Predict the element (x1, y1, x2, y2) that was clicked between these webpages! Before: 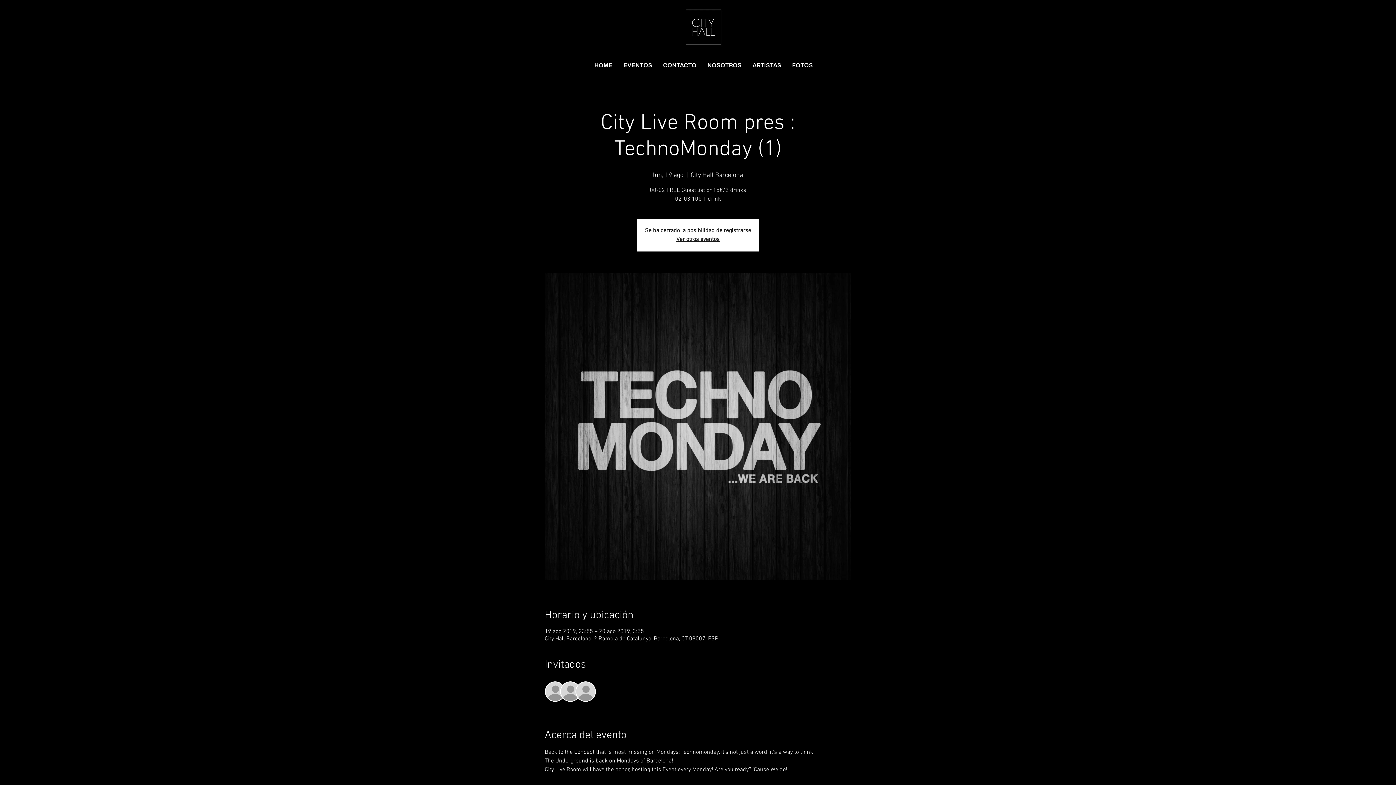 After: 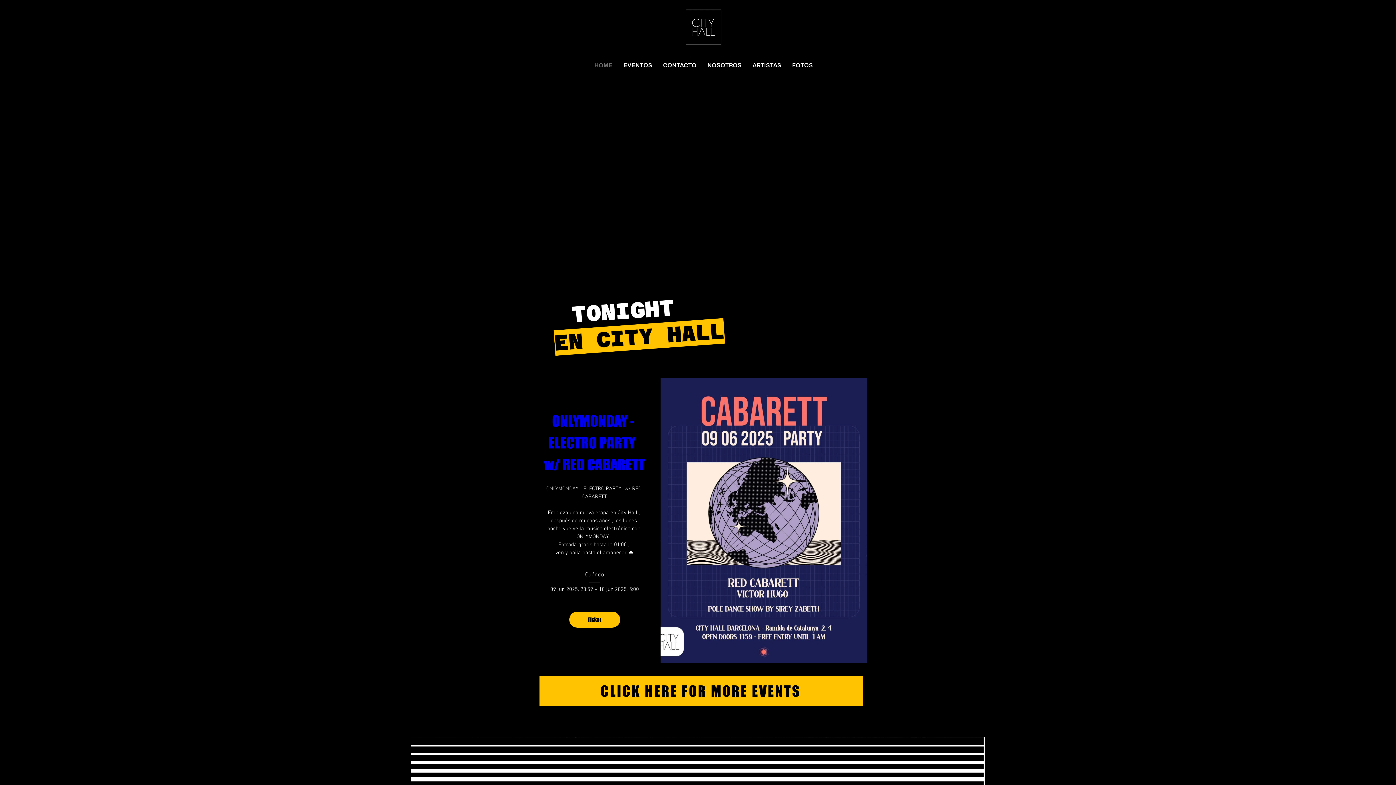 Action: bbox: (682, 6, 724, 48)